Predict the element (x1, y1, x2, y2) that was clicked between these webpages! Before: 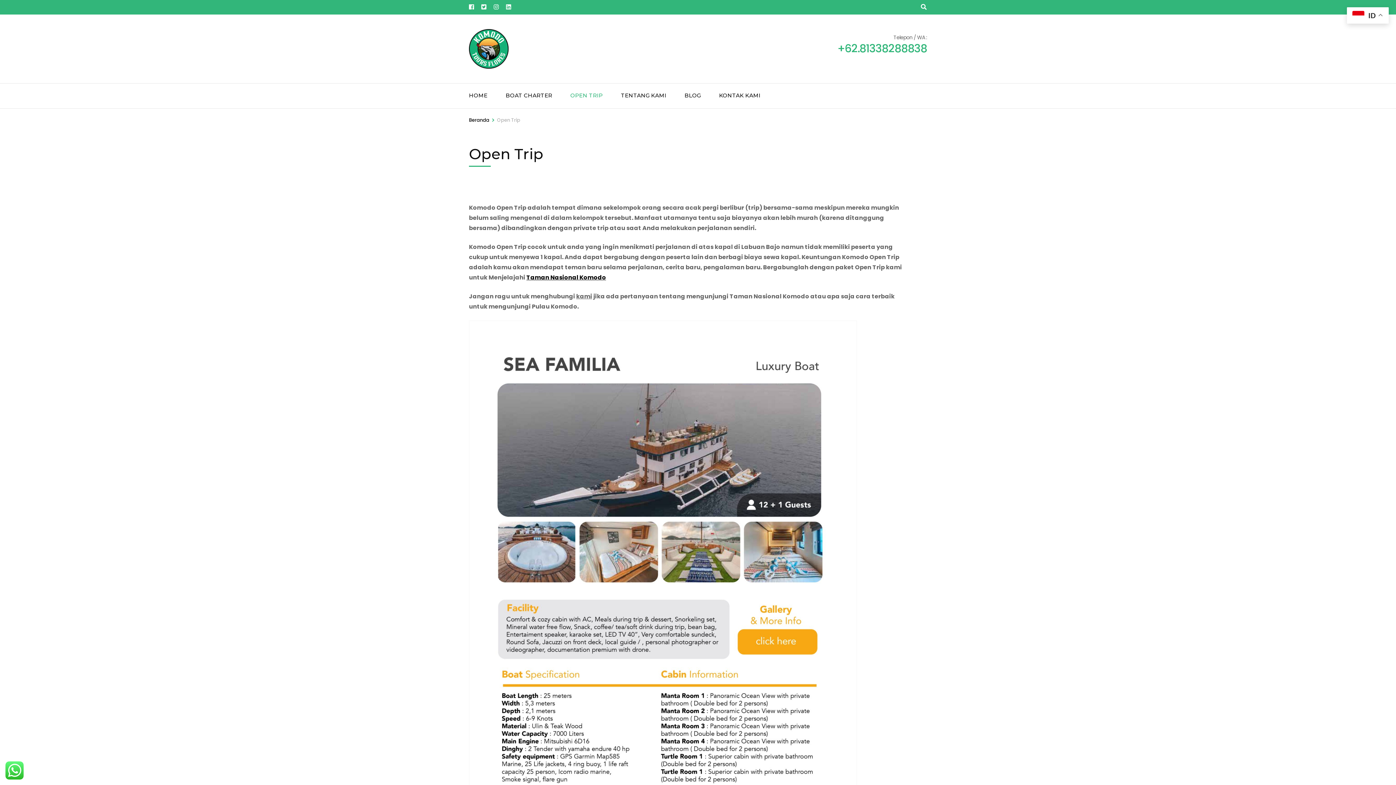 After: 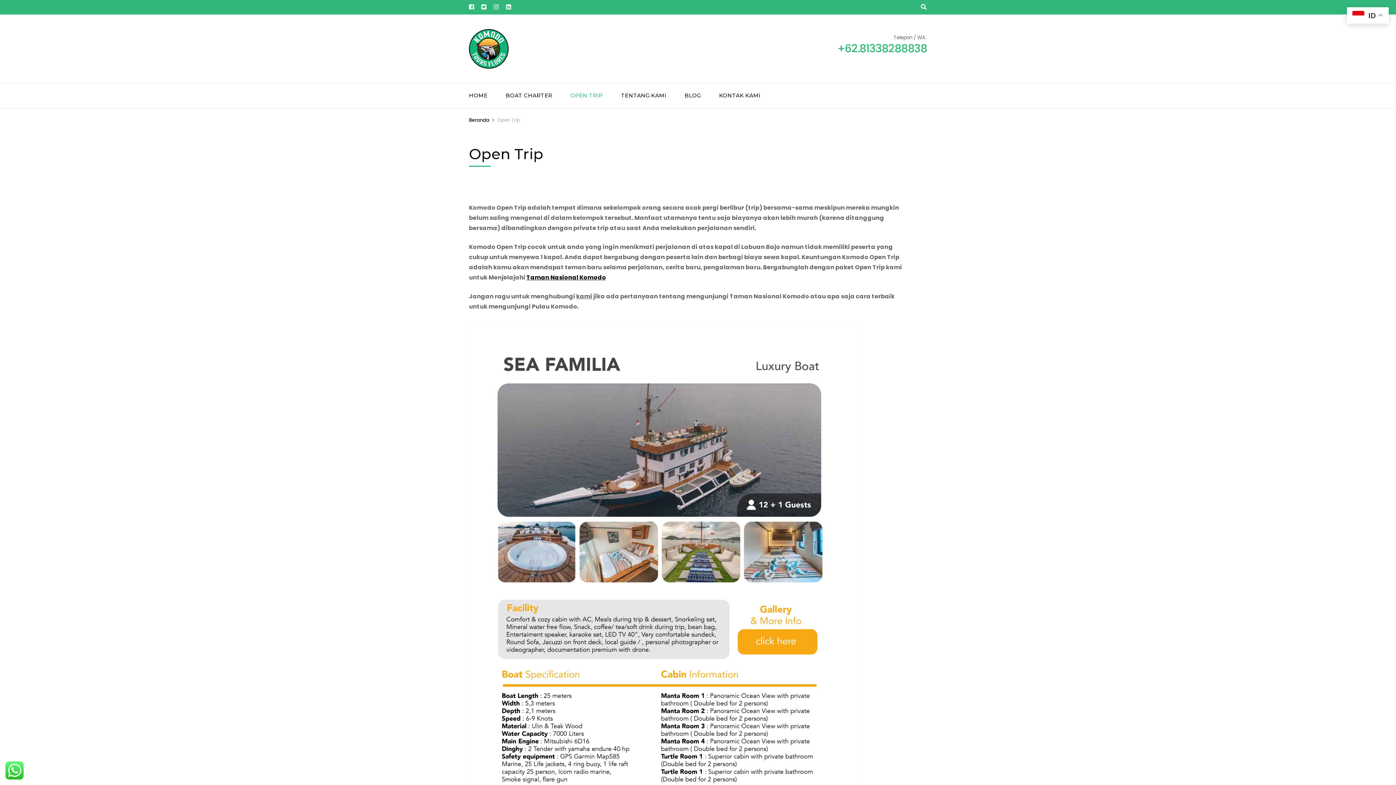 Action: bbox: (570, 83, 602, 108) label: OPEN TRIP